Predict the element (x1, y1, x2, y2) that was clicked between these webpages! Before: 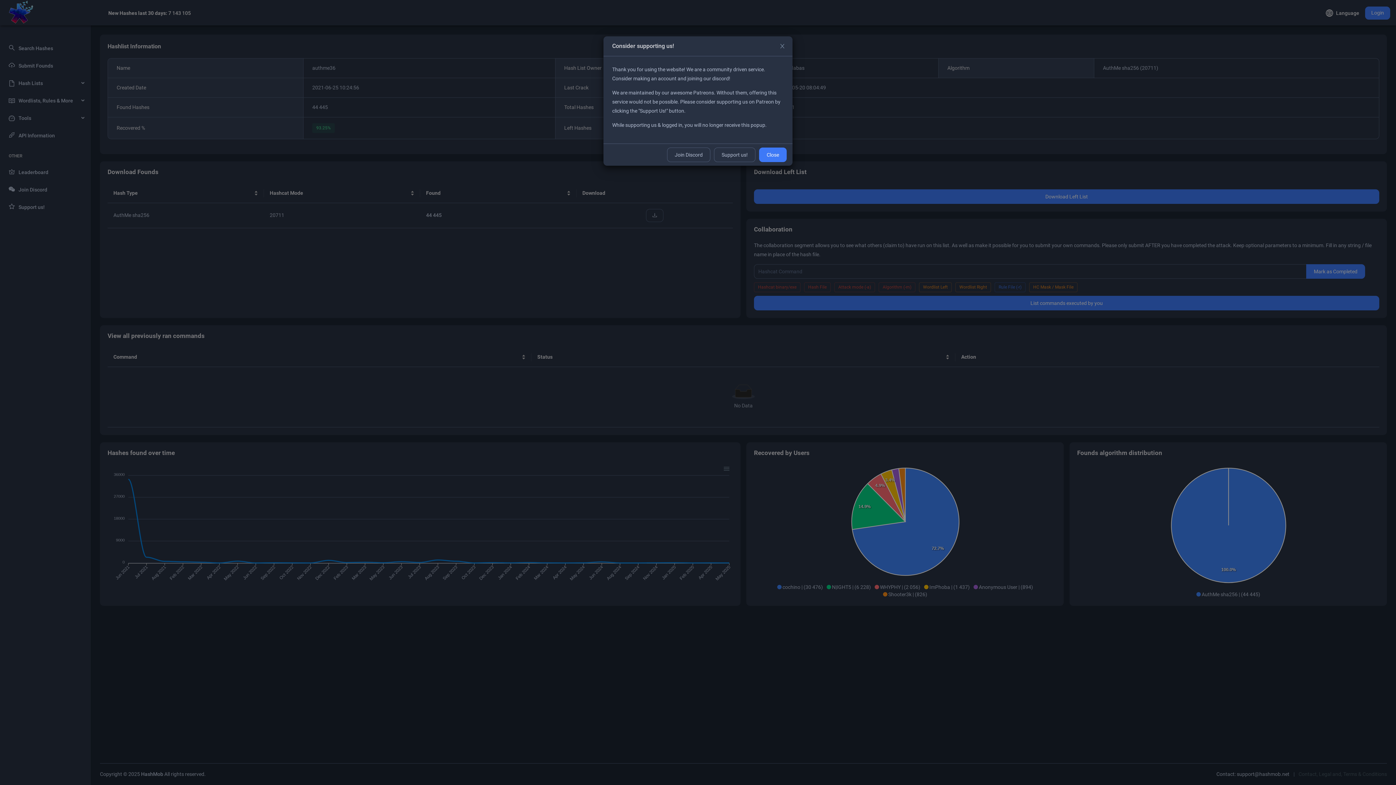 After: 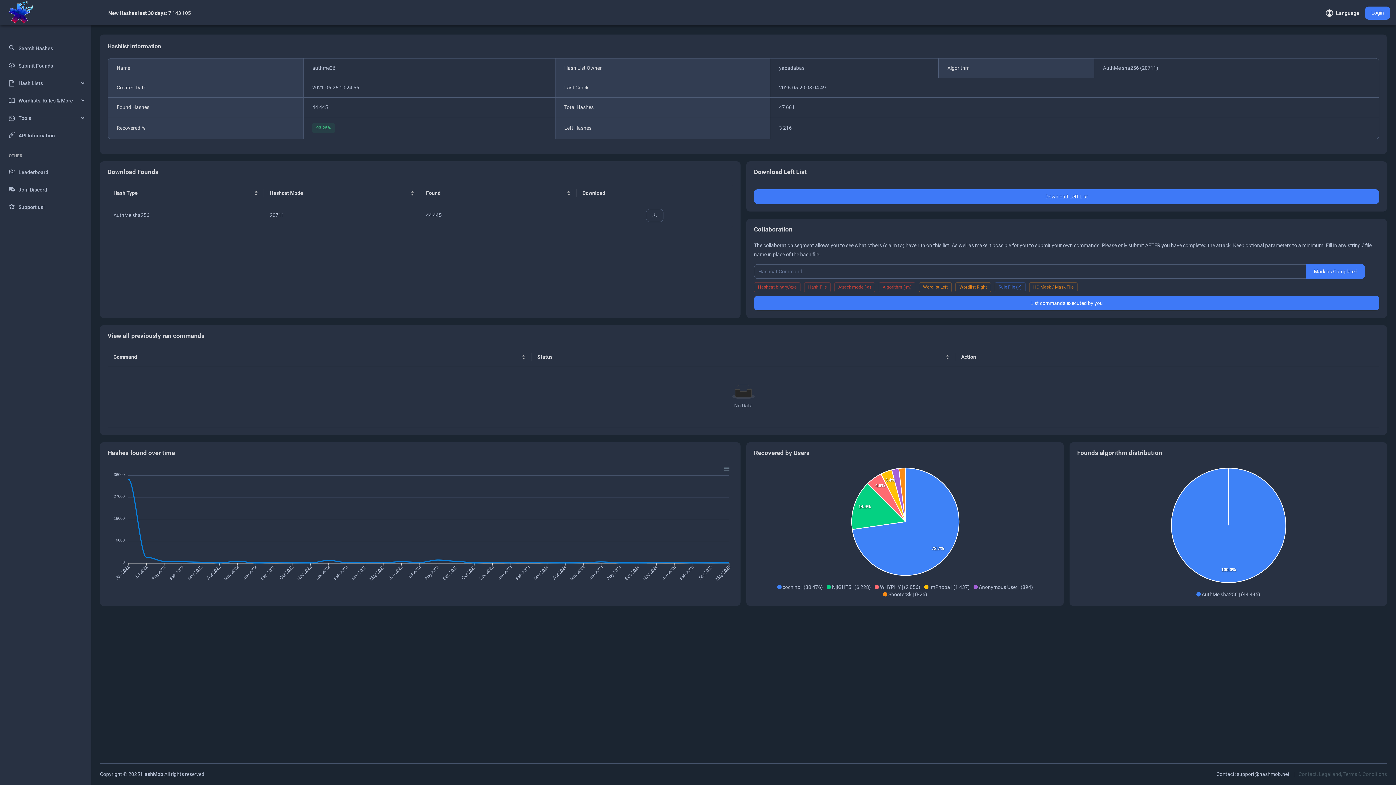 Action: label: Support us! bbox: (714, 151, 755, 157)